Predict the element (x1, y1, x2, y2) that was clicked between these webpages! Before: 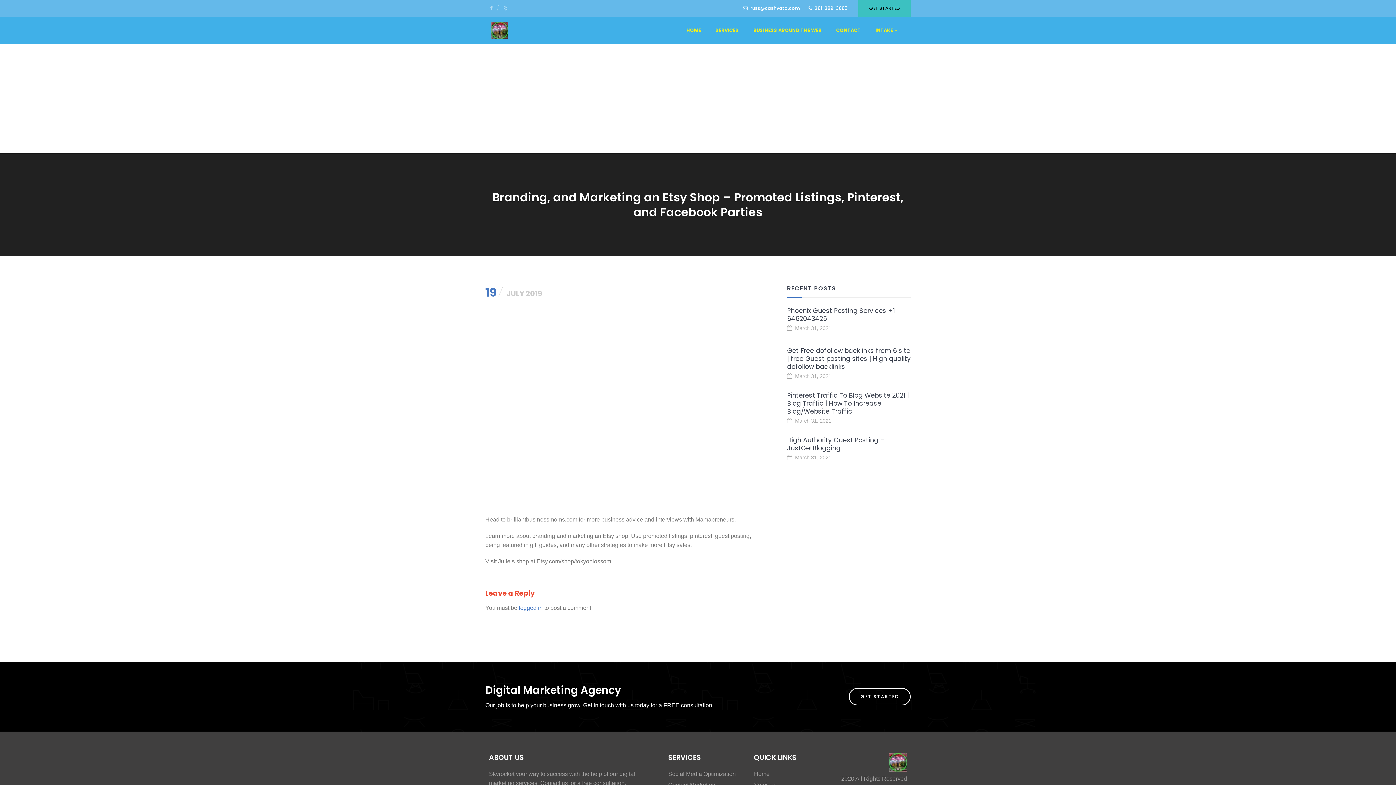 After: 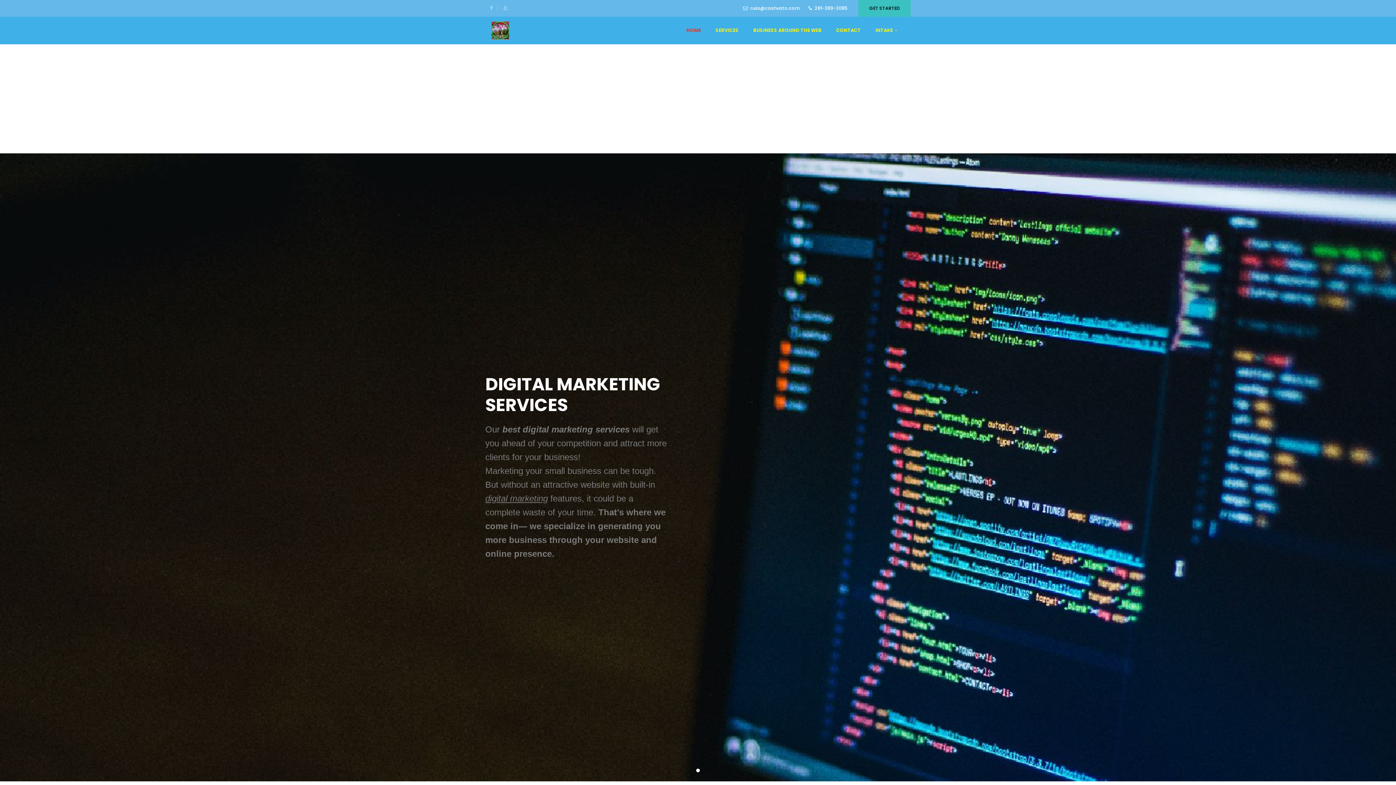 Action: label: HOME bbox: (682, 23, 704, 37)